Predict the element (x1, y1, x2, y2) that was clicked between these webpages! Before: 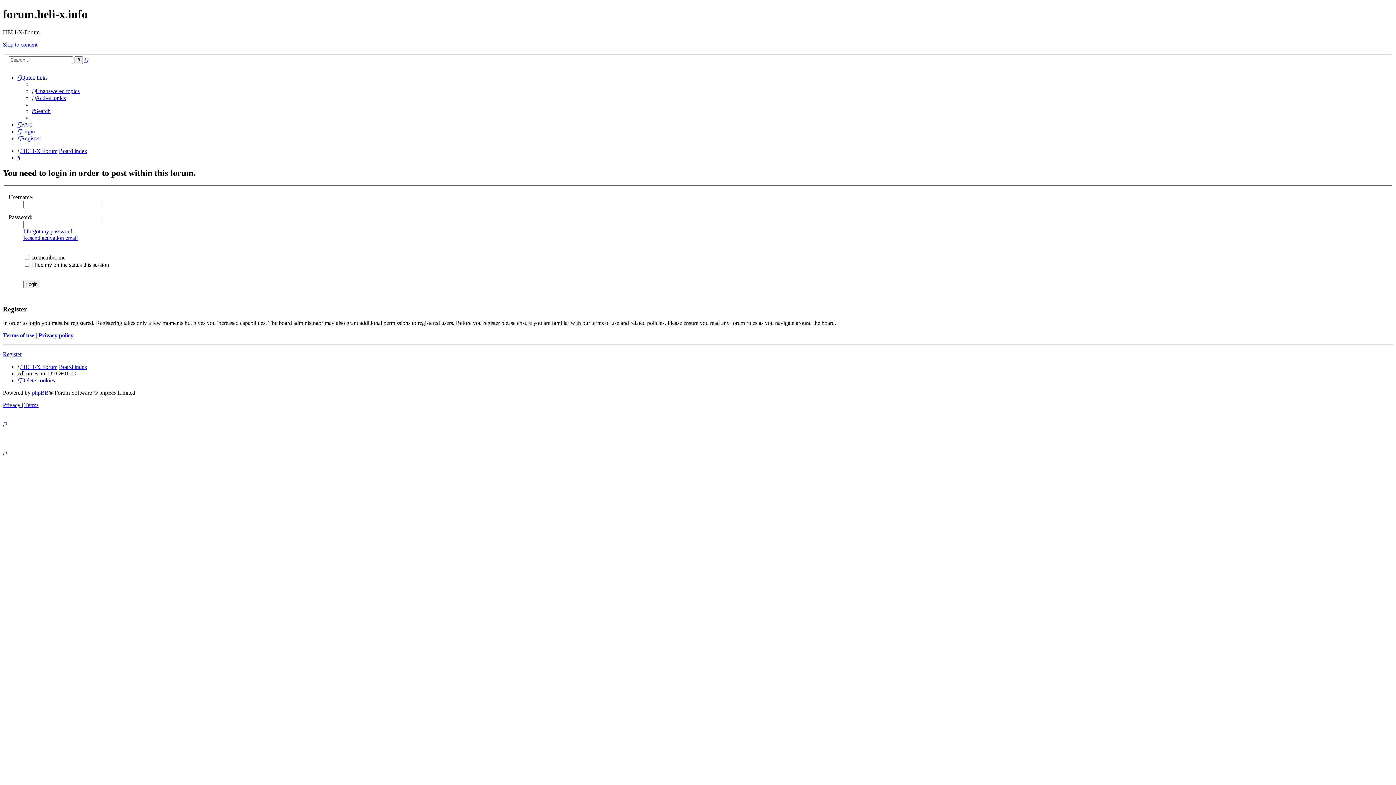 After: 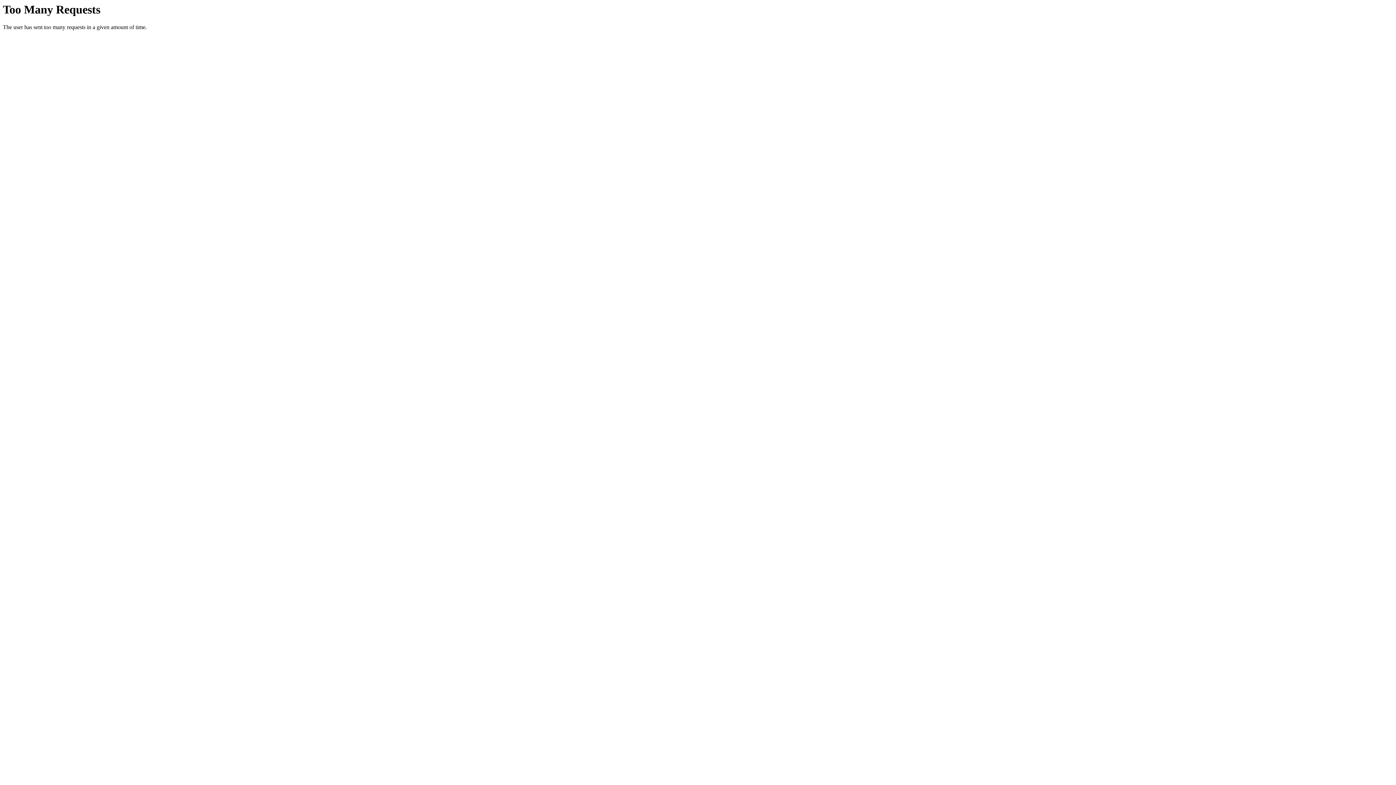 Action: label: Advanced search bbox: (84, 56, 88, 63)